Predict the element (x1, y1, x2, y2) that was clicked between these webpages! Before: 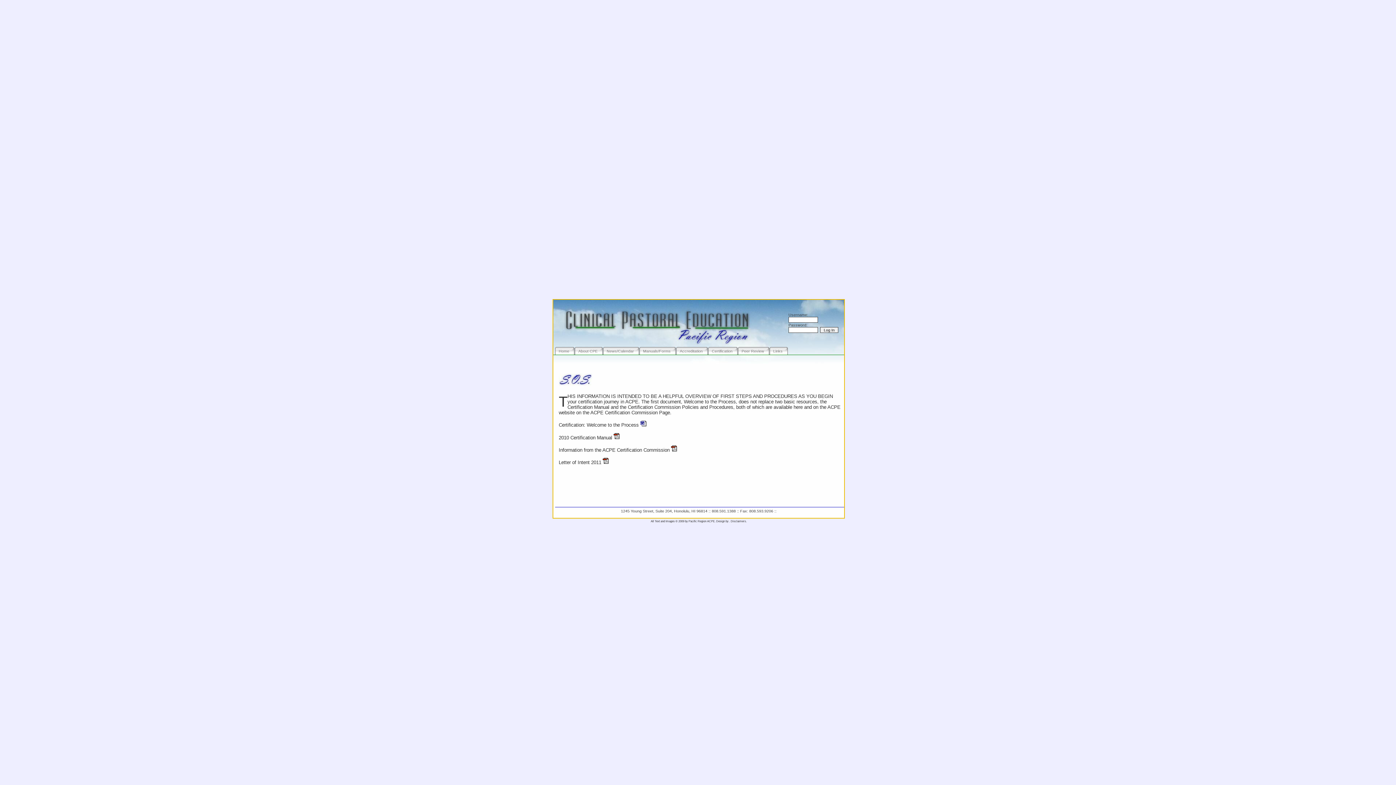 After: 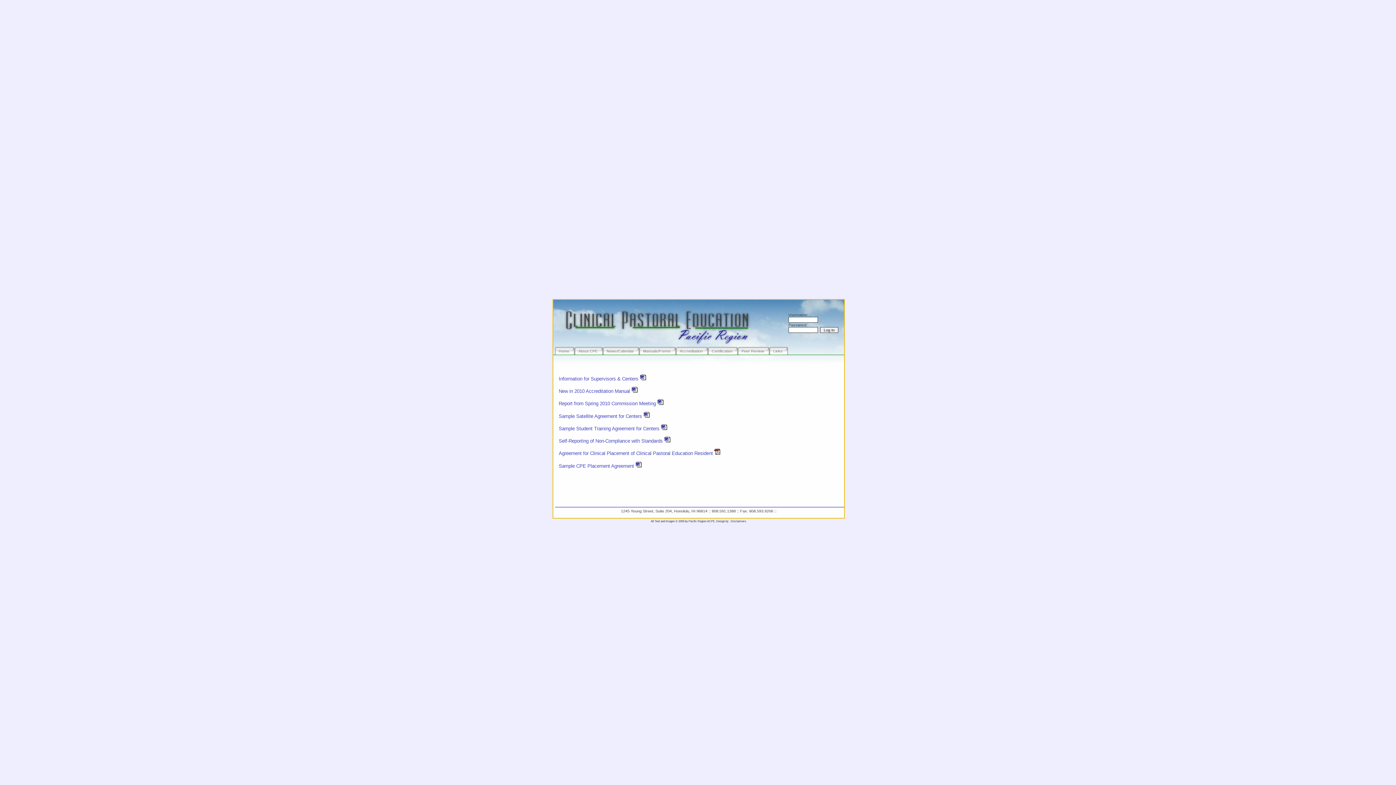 Action: label: Accreditation bbox: (676, 347, 708, 354)